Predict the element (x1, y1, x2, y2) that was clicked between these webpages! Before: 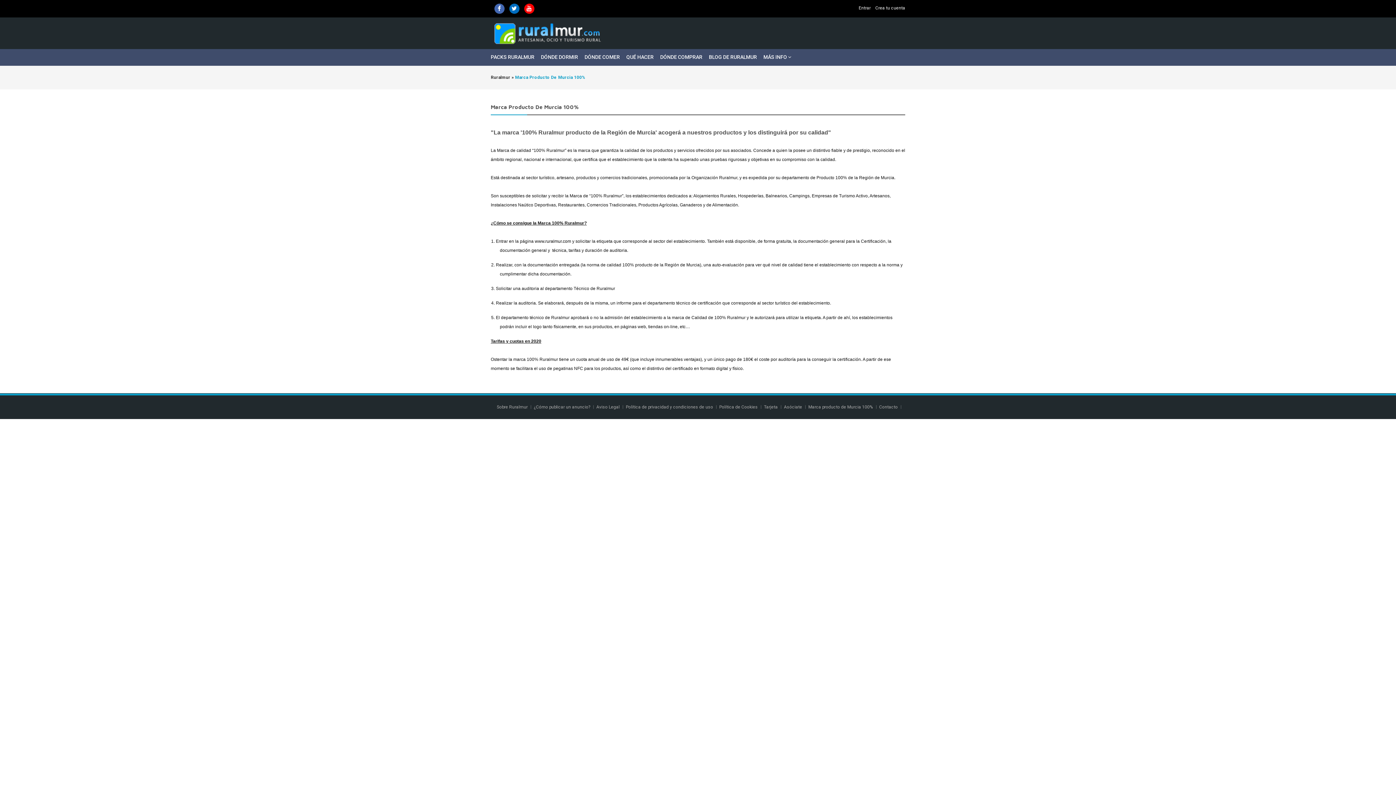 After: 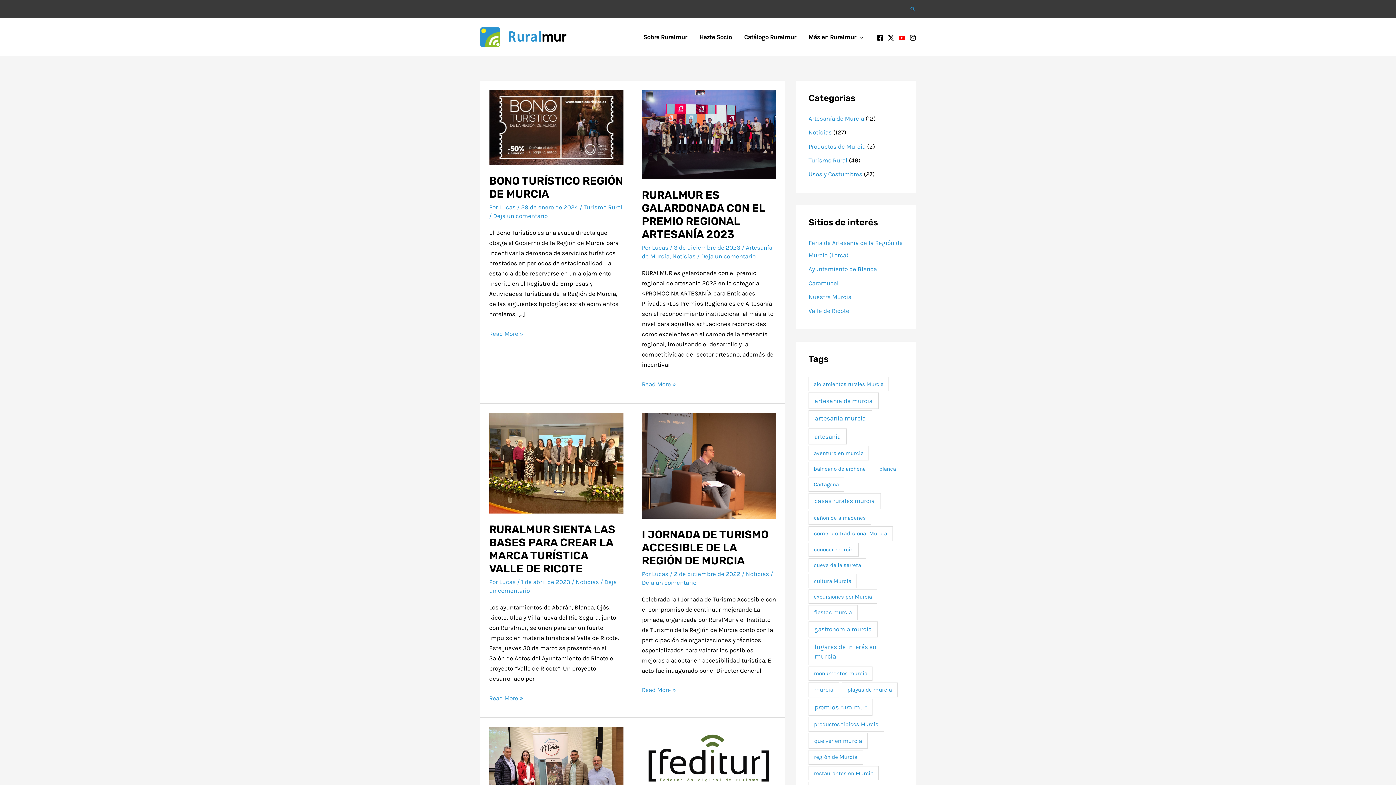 Action: bbox: (709, 52, 757, 61) label: BLOG DE RURALMUR